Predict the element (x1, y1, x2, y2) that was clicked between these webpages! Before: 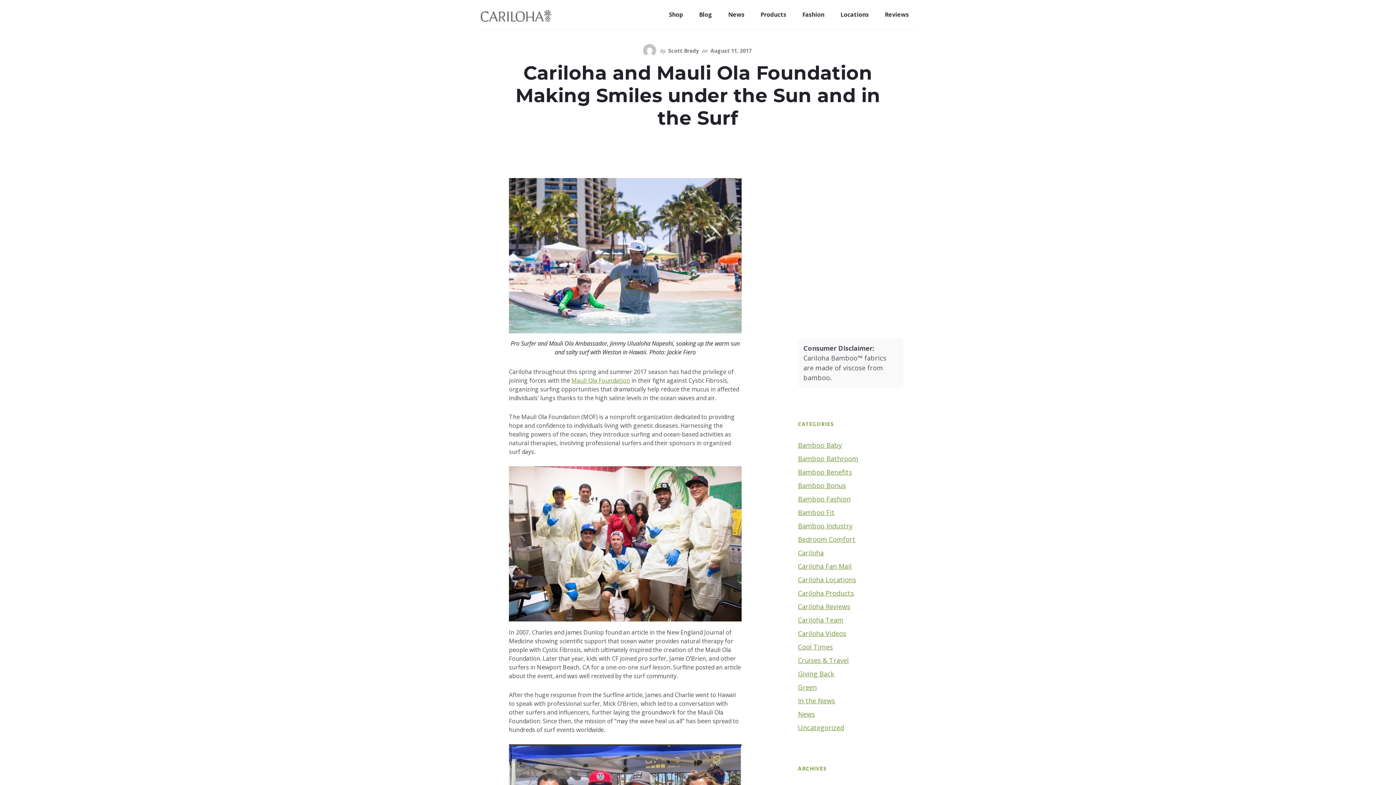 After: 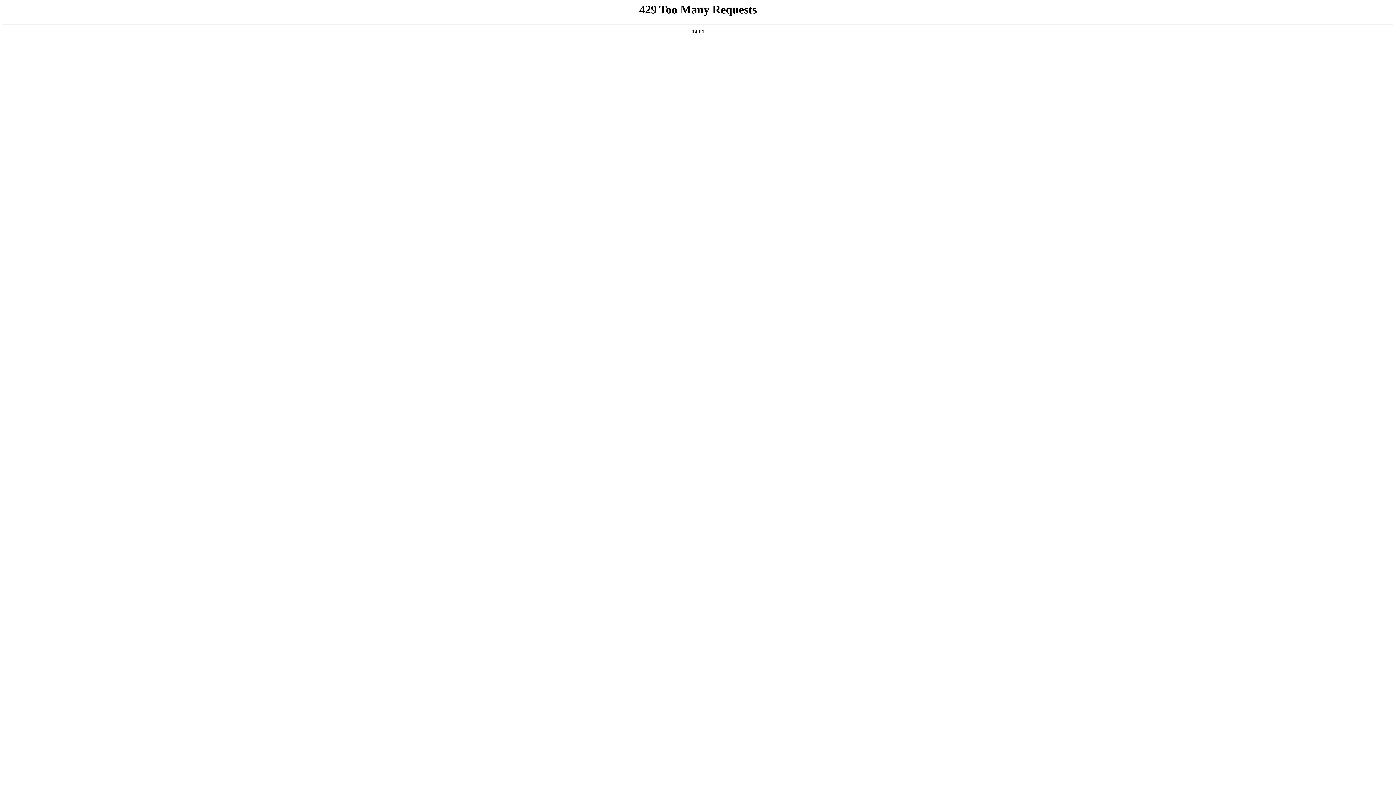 Action: label: Reviews bbox: (883, 6, 910, 23)